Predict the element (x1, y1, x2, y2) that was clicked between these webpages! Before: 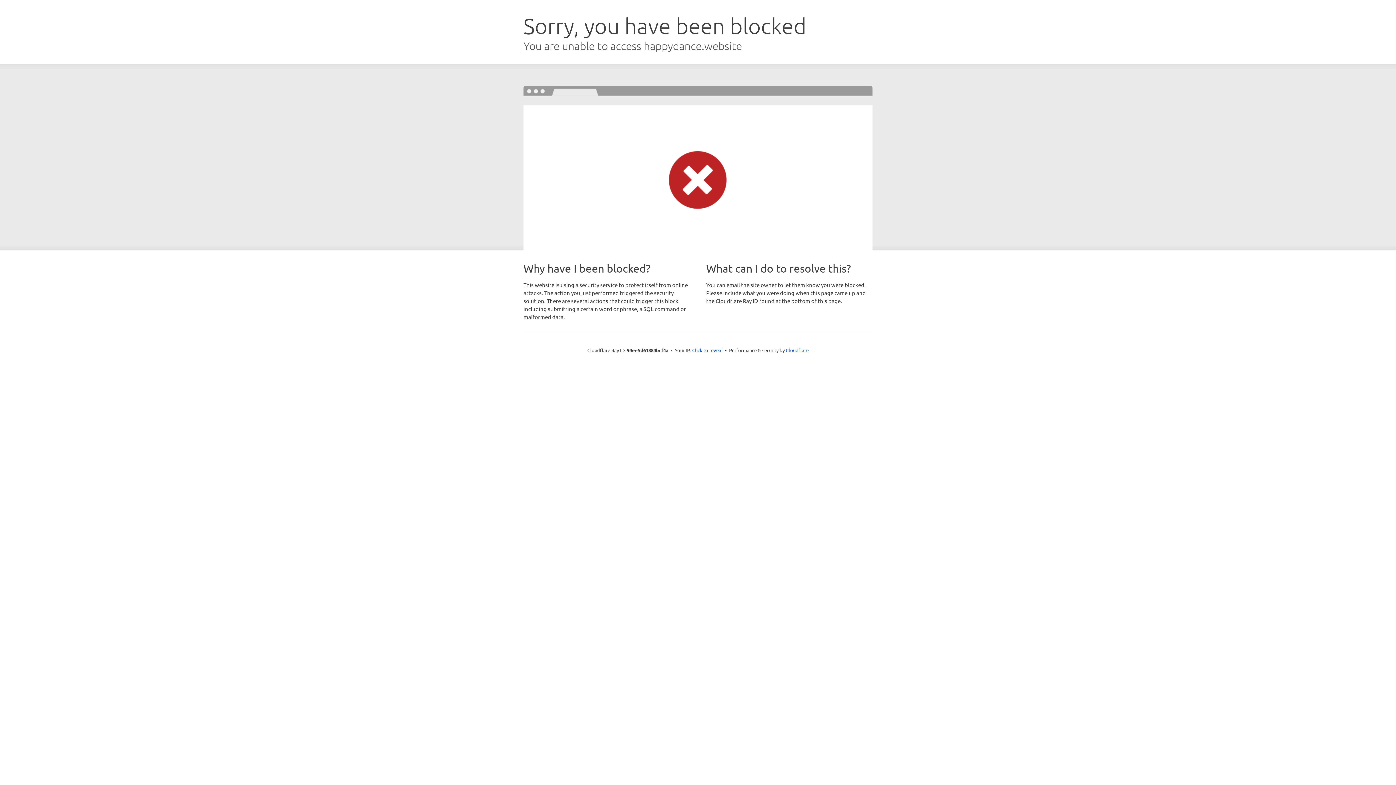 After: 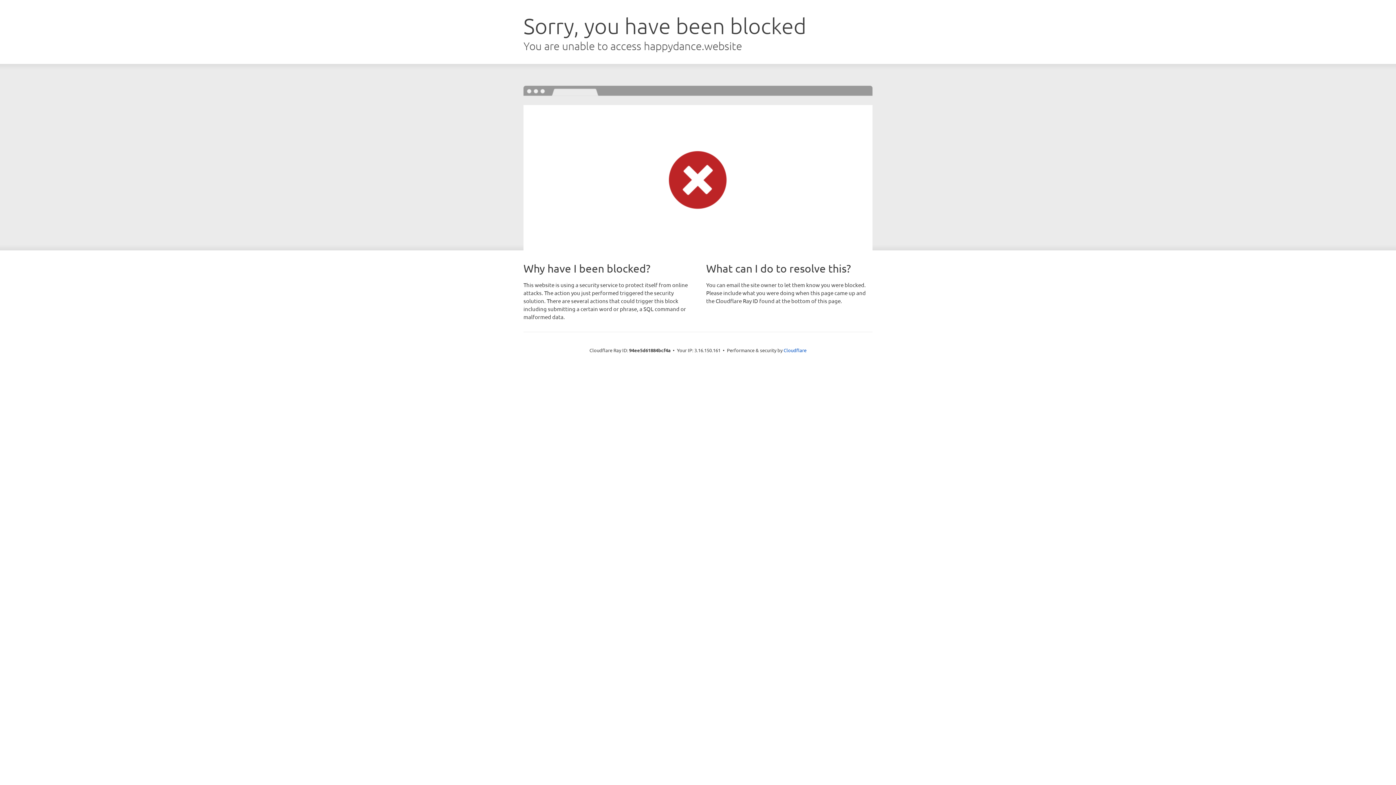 Action: label: Click to reveal bbox: (692, 346, 722, 353)